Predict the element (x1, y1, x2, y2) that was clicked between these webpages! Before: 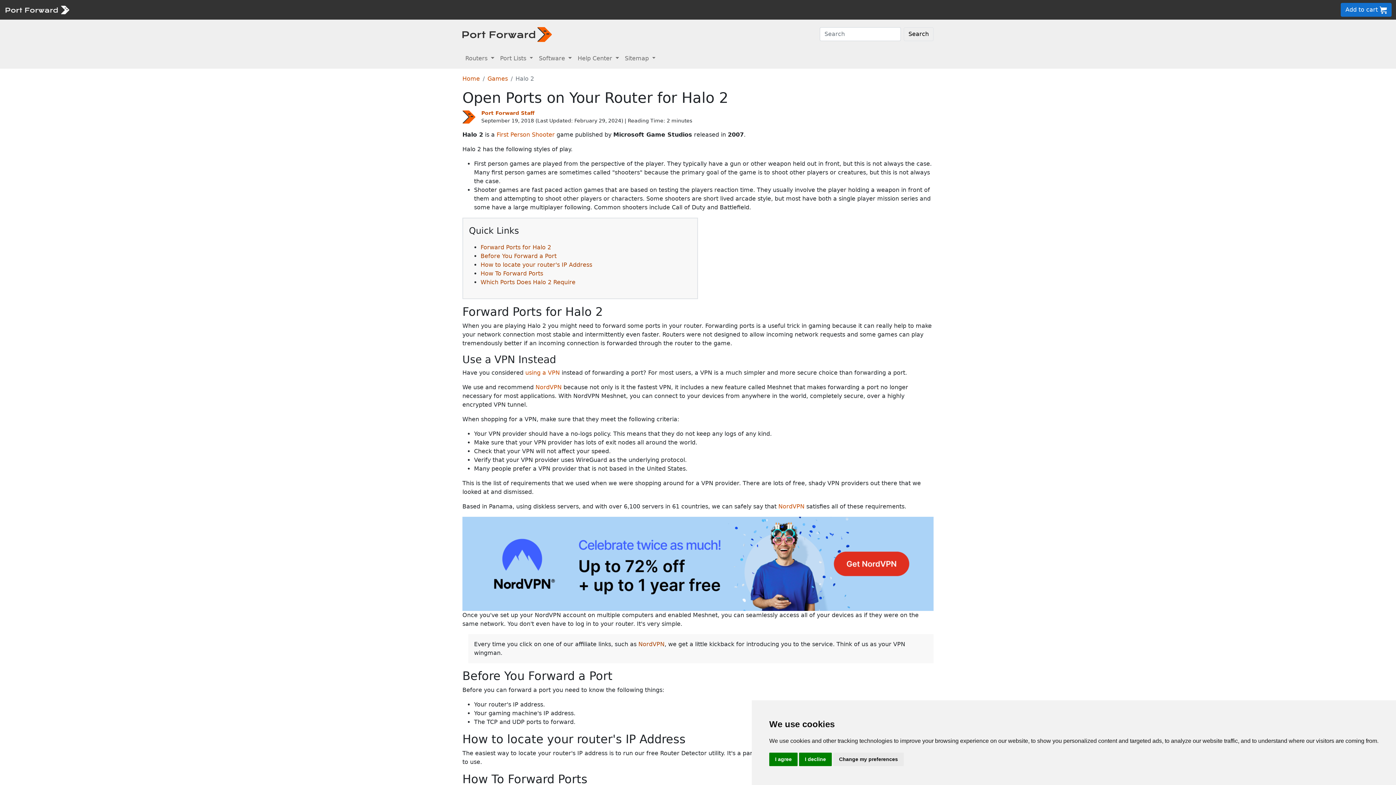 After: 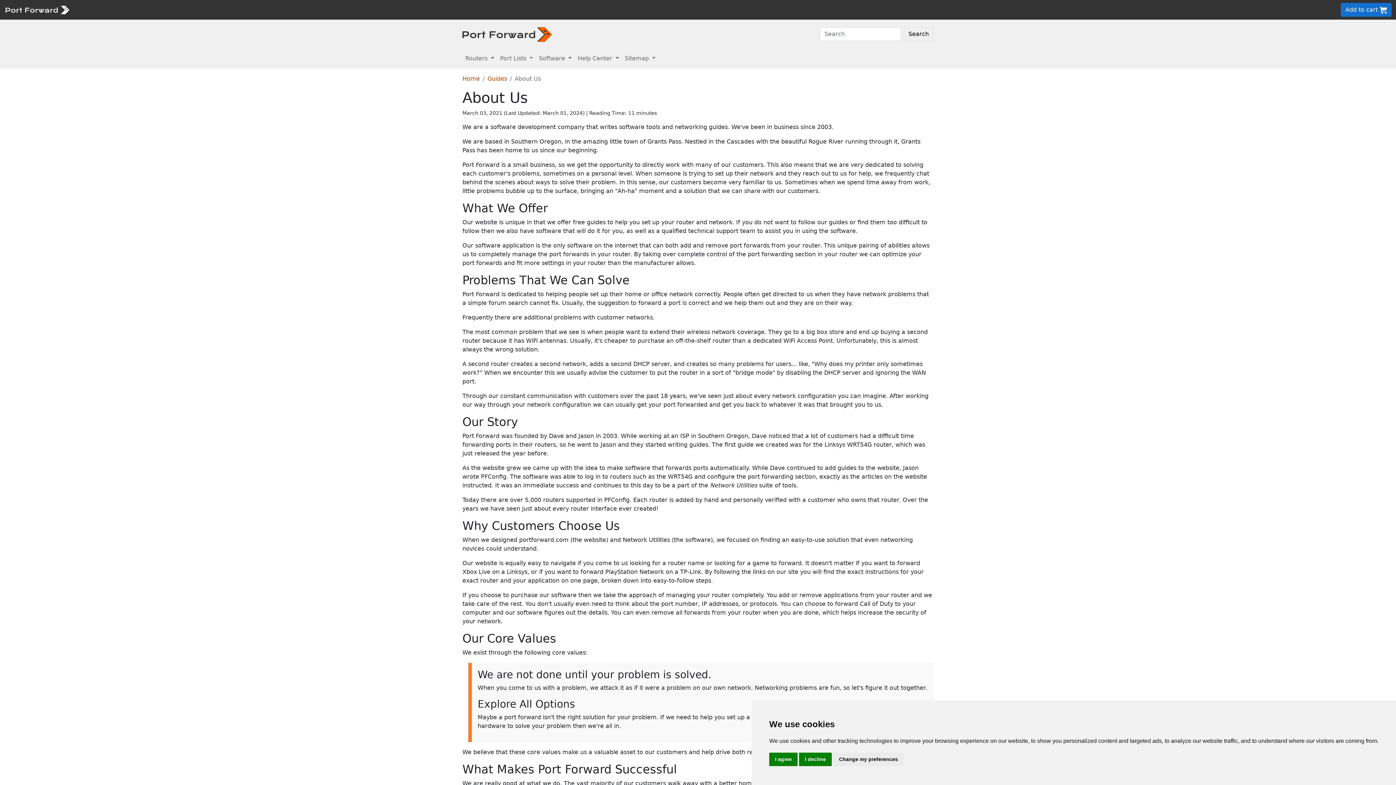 Action: label: Port Forward Staff bbox: (481, 110, 534, 116)